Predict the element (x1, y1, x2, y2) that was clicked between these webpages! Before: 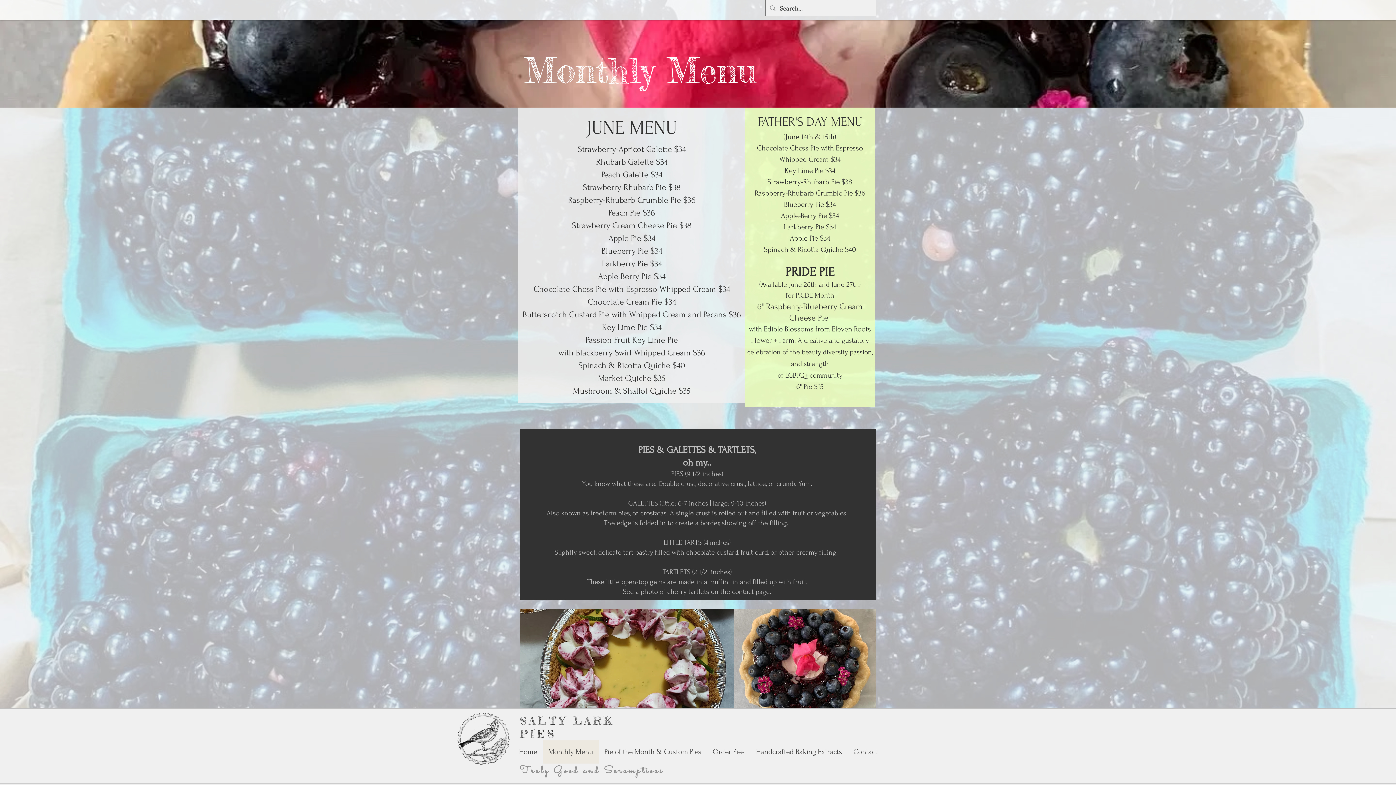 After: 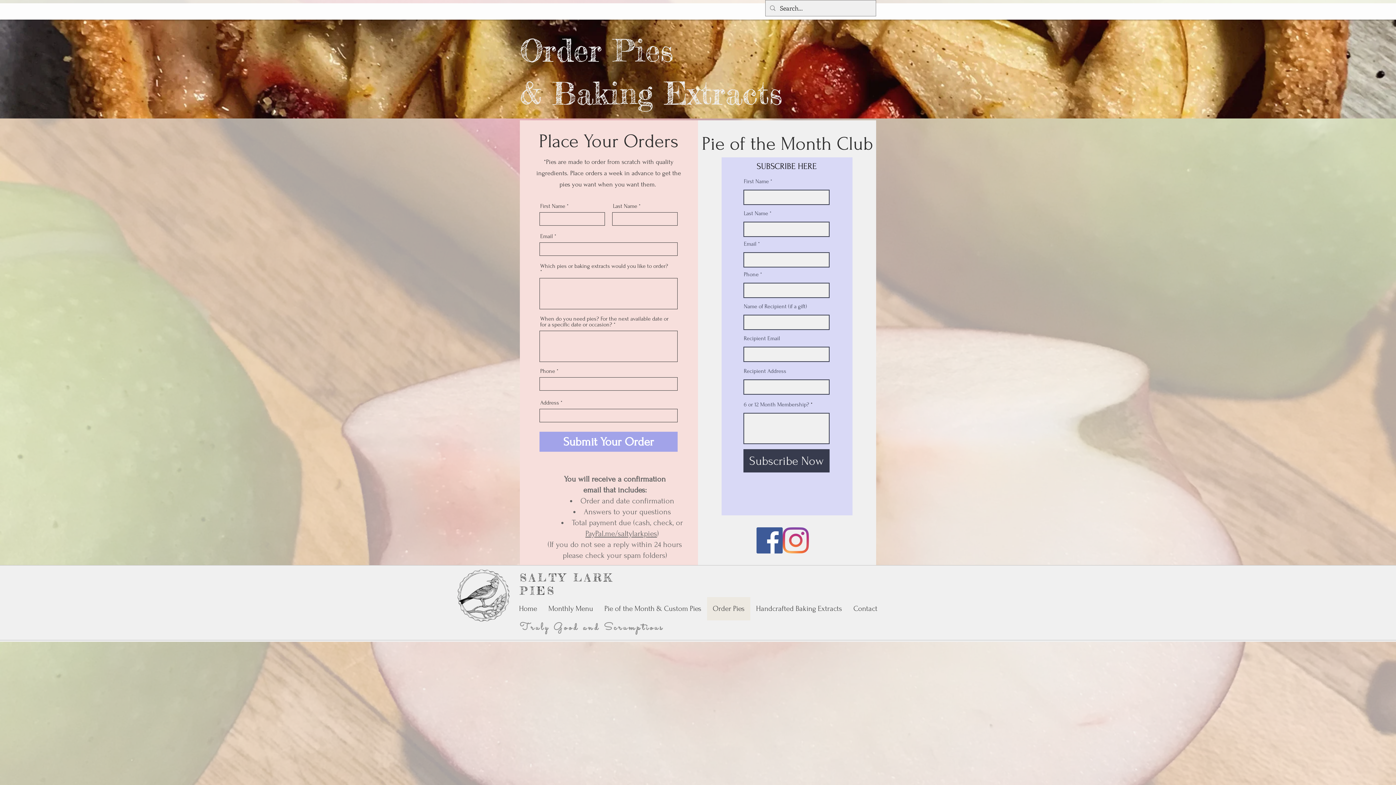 Action: label: Order Pies bbox: (707, 740, 750, 764)